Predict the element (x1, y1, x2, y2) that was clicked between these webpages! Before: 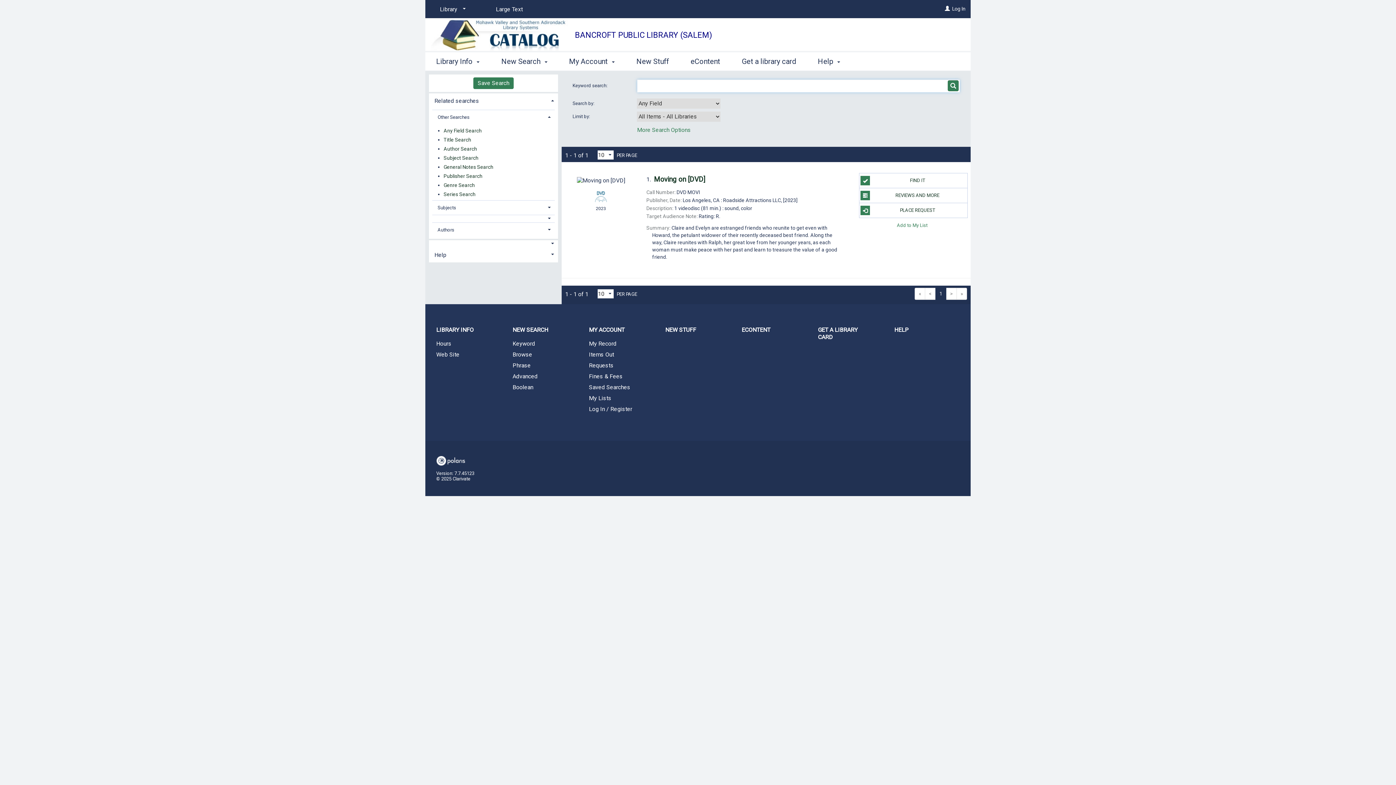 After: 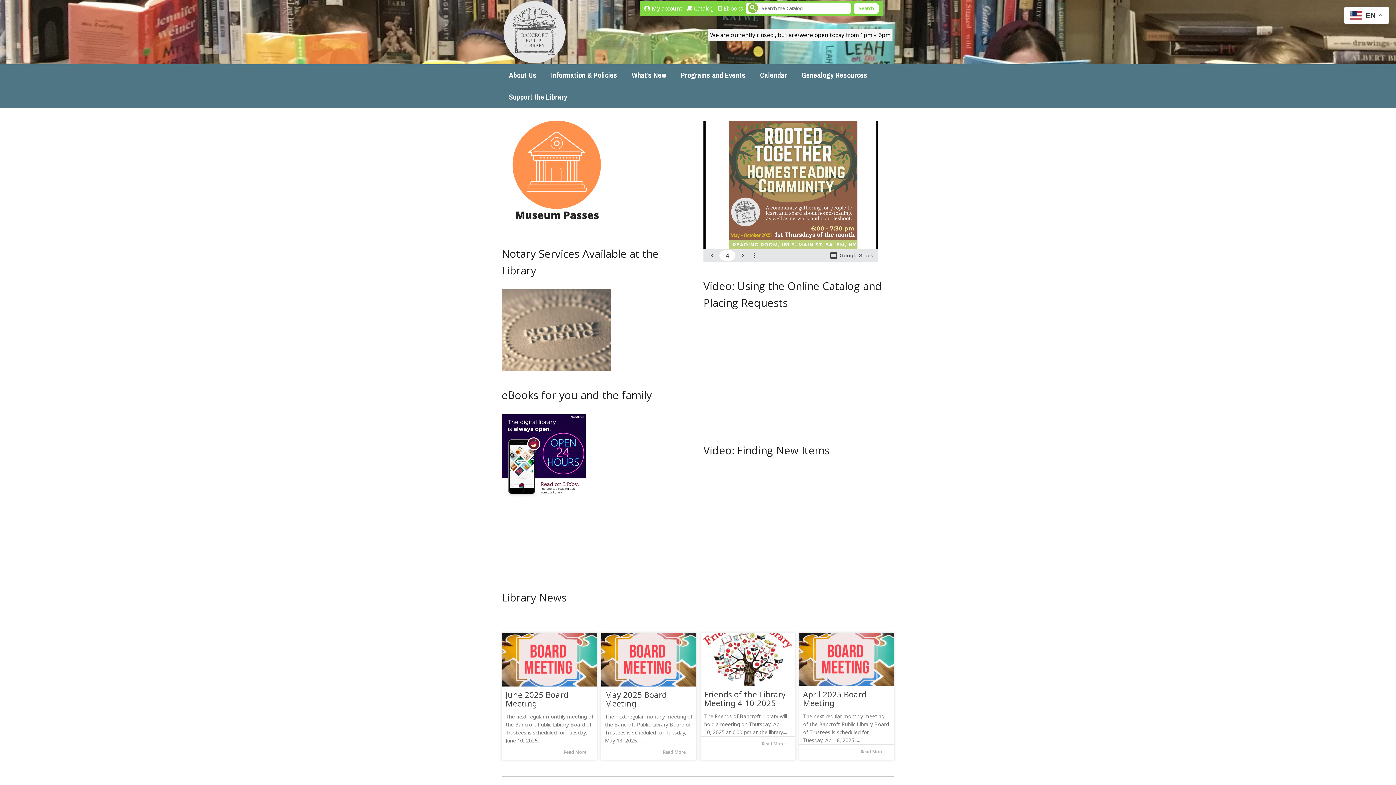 Action: bbox: (425, 350, 501, 359) label: Web Site